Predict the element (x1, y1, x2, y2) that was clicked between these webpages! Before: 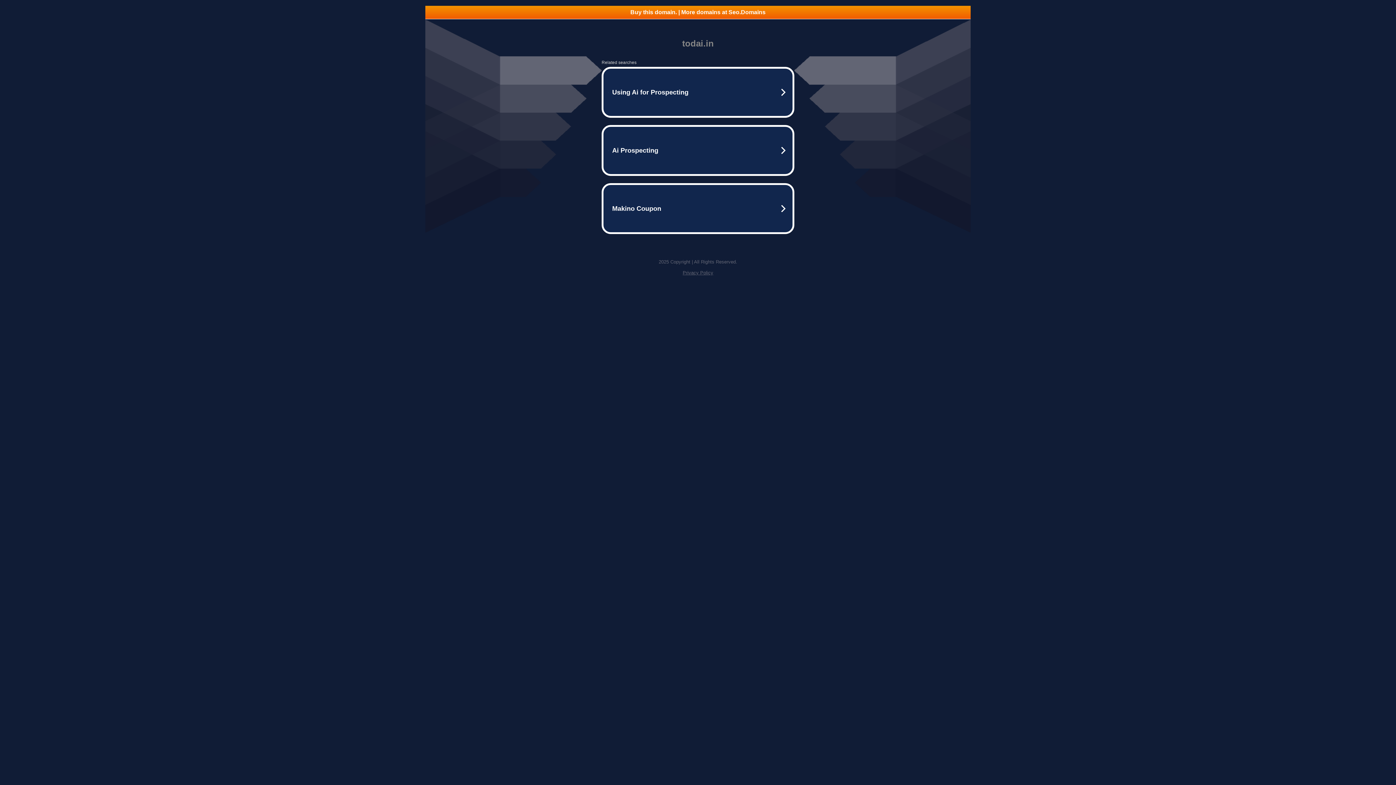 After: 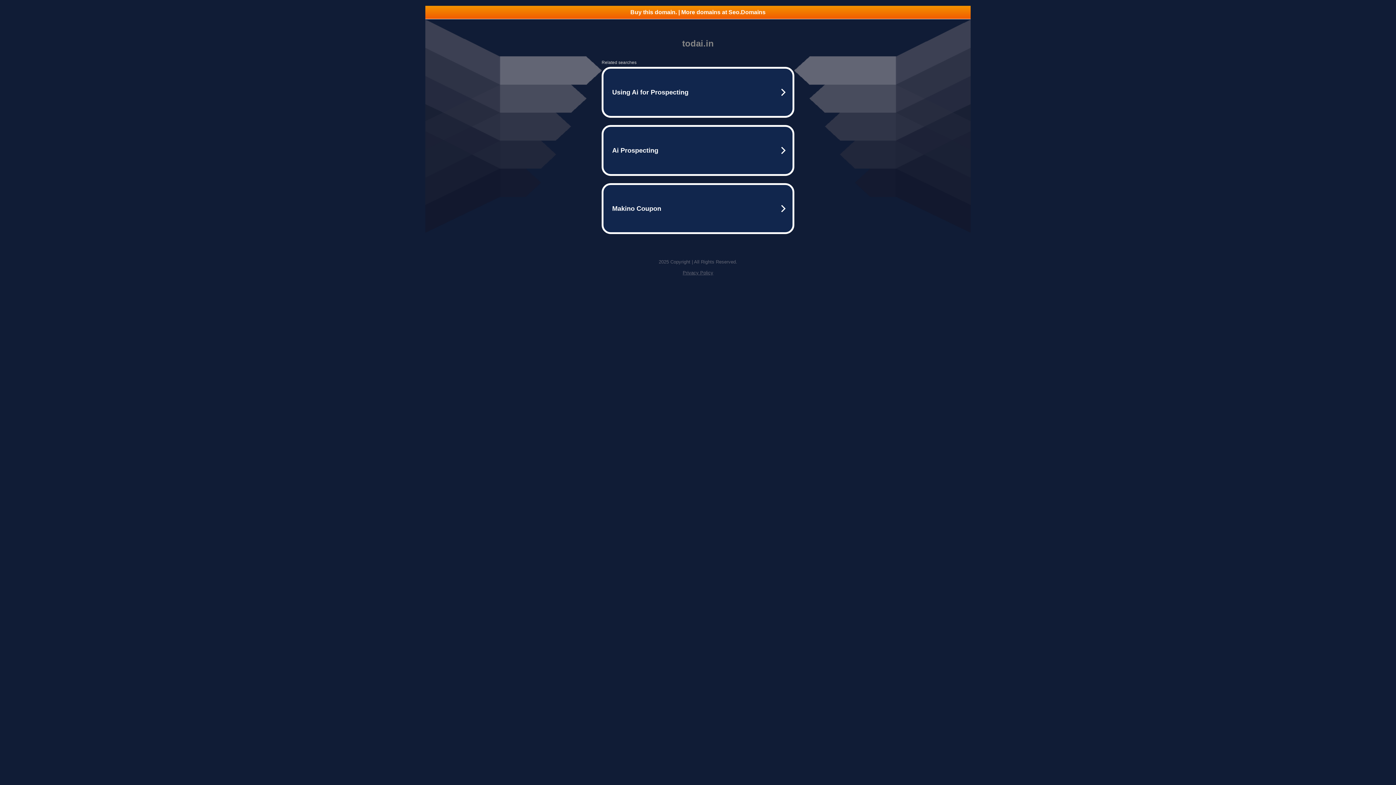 Action: label: Buy this domain. | More domains at Seo.Domains bbox: (425, 5, 970, 18)